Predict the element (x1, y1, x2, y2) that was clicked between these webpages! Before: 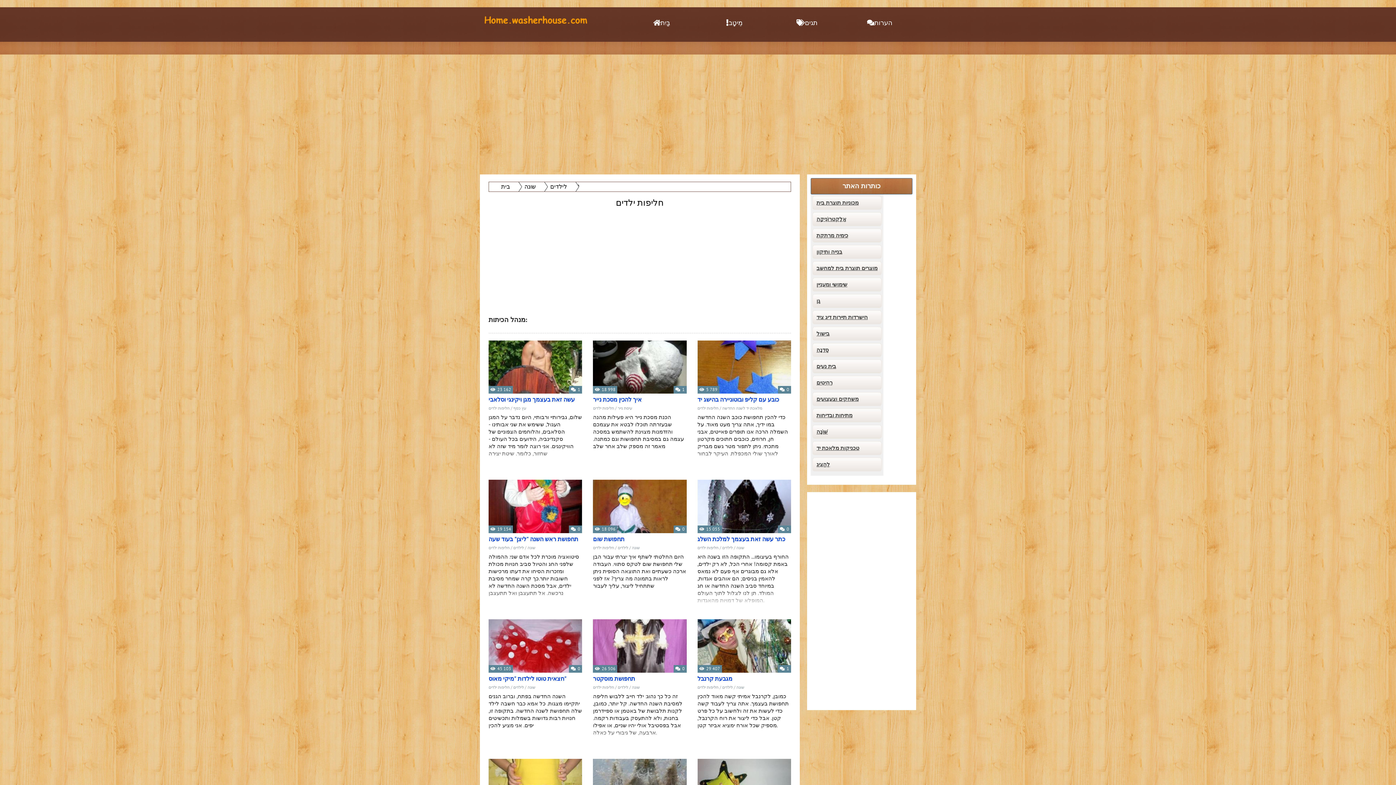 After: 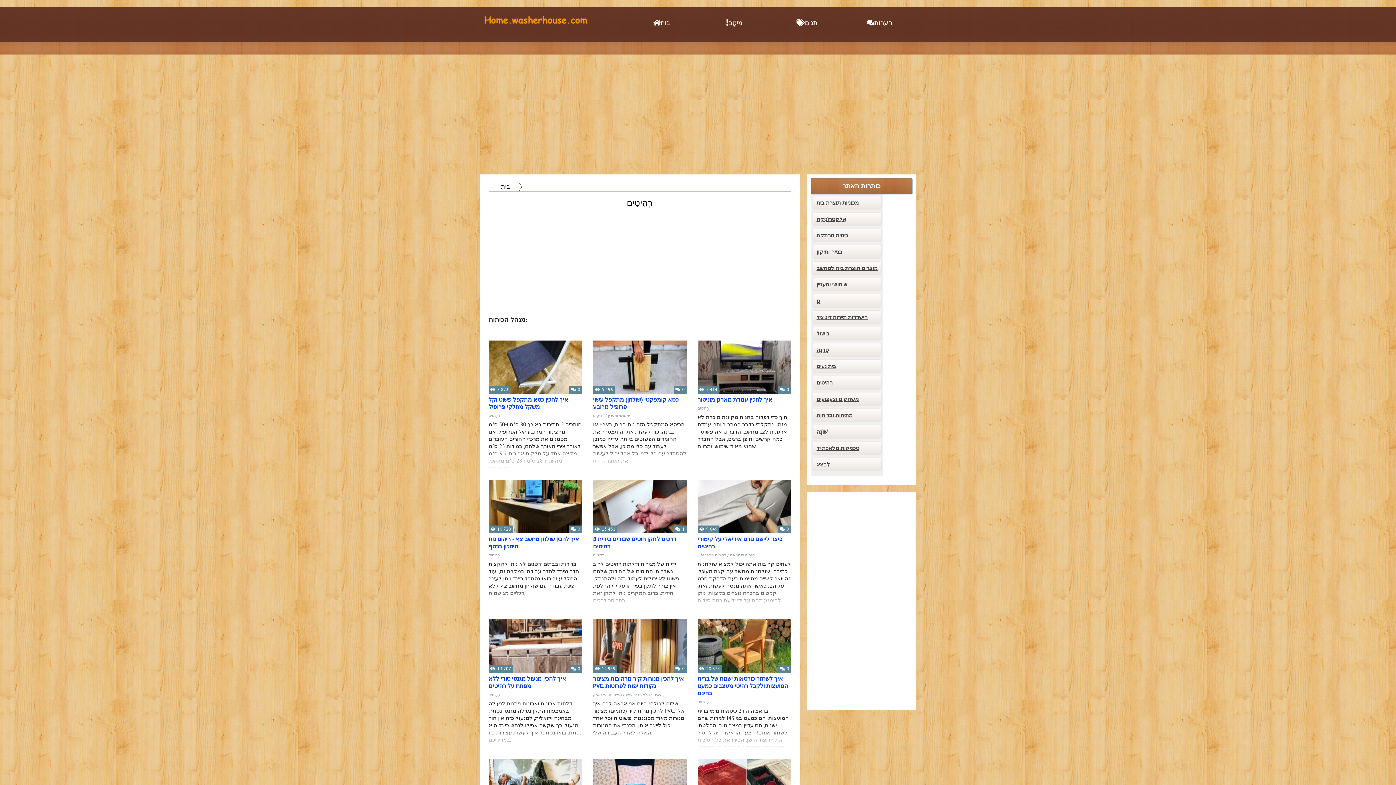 Action: bbox: (812, 376, 881, 389) label: רְהִיטִים